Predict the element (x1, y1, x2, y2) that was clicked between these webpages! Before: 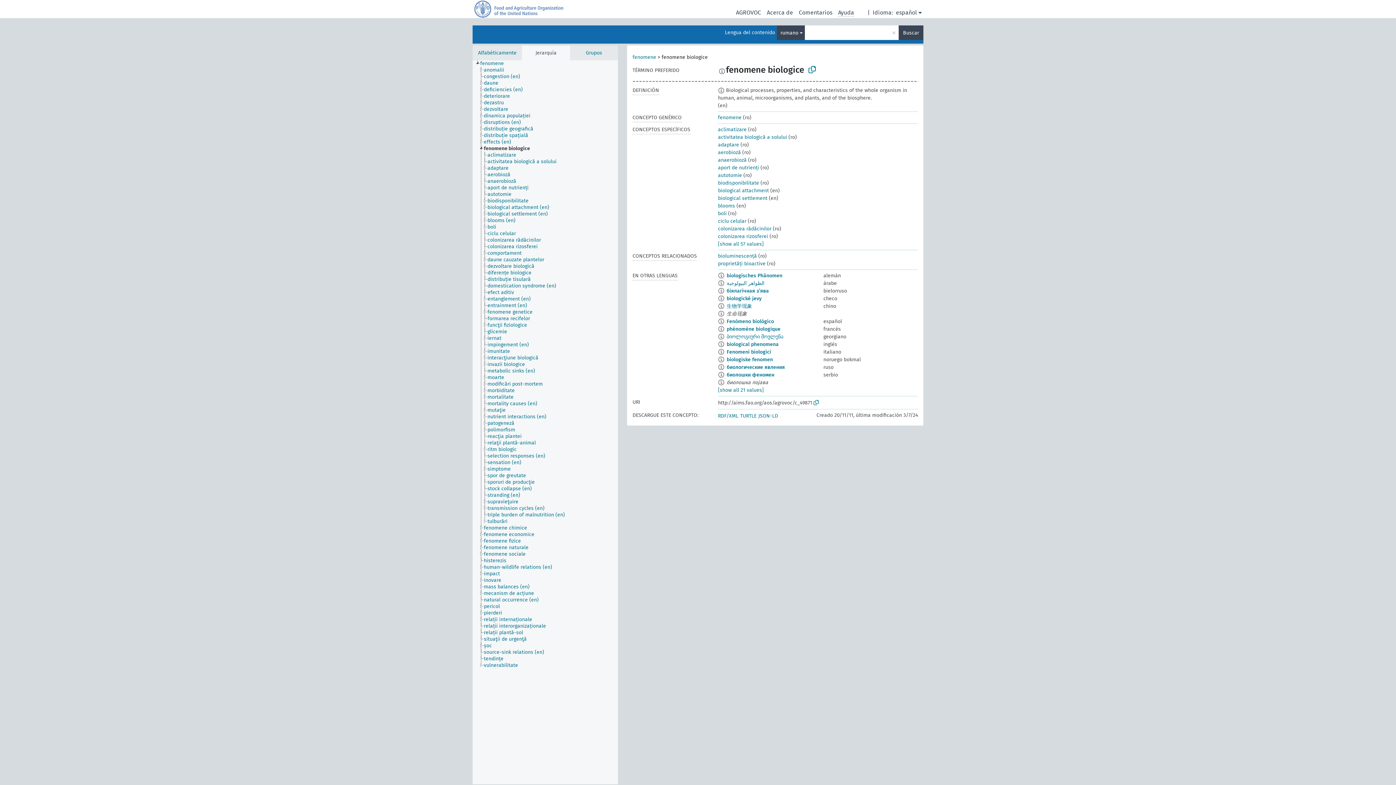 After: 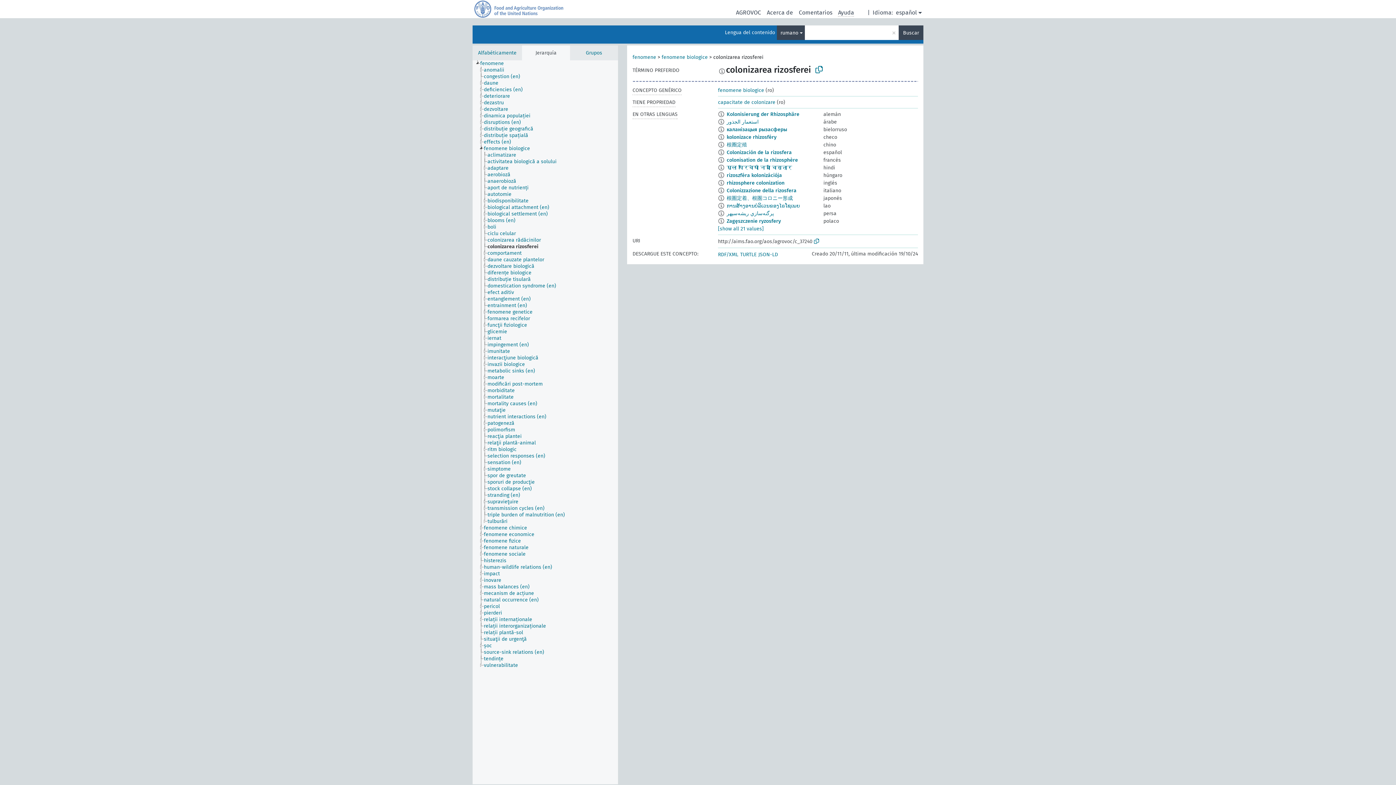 Action: bbox: (718, 233, 768, 239) label: colonizarea rizosferei